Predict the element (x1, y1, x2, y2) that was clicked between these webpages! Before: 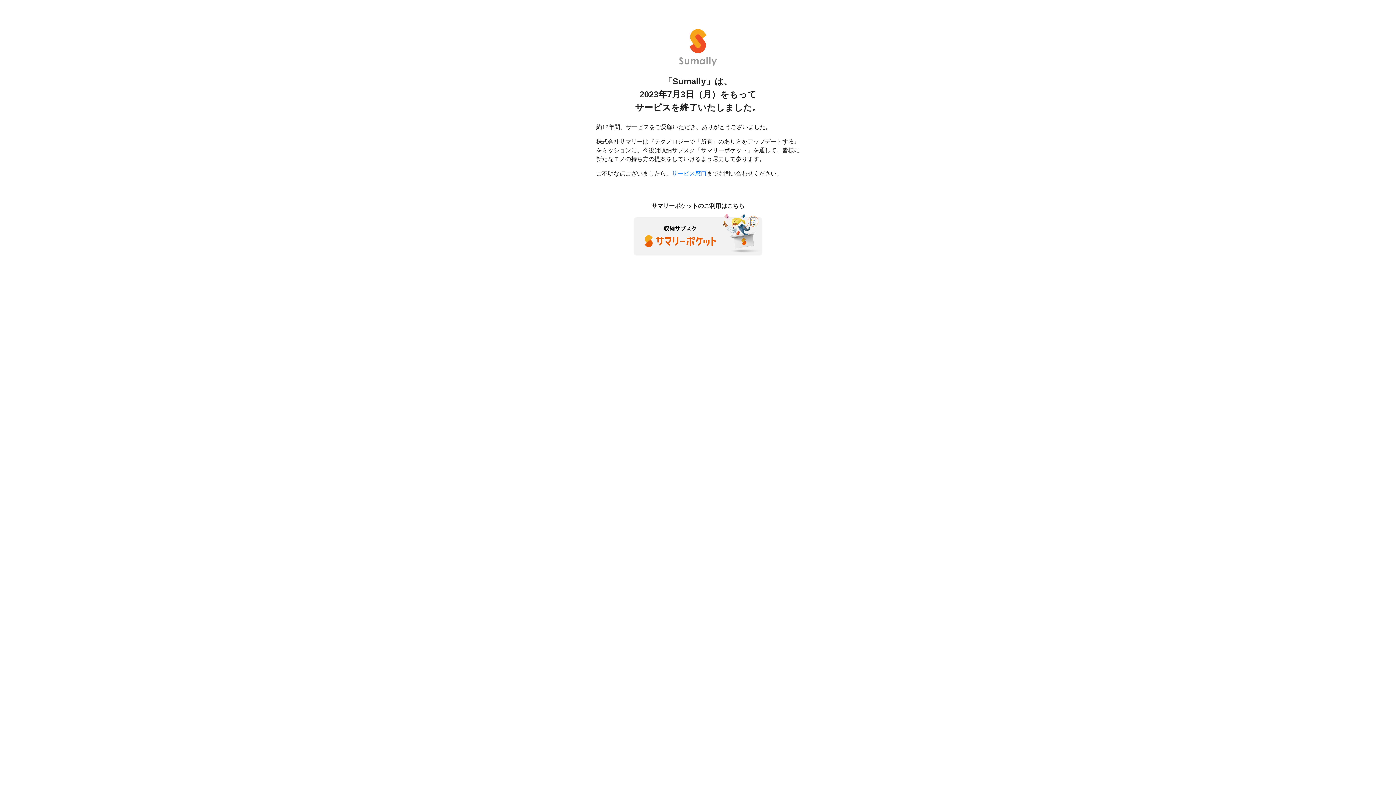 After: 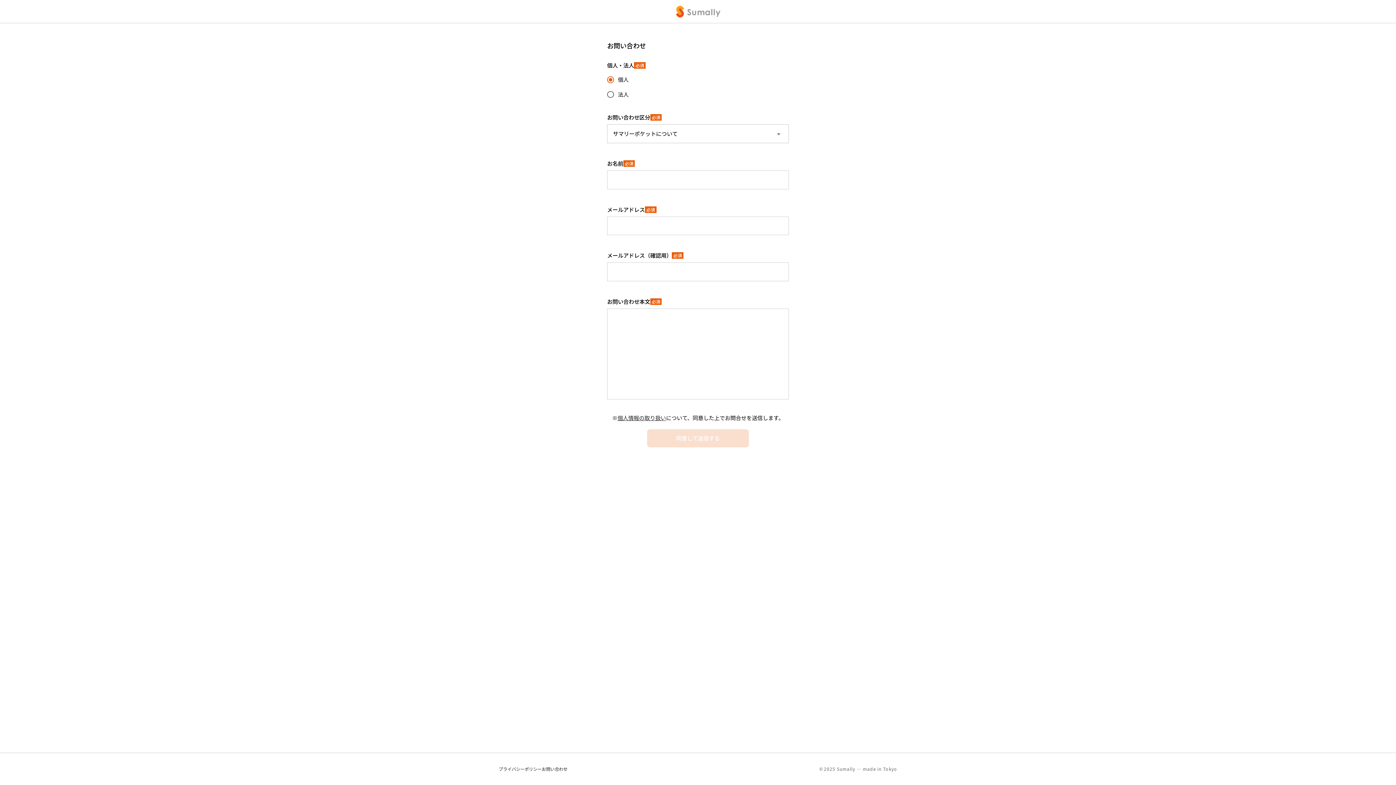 Action: bbox: (672, 170, 706, 176) label: サービス窓口